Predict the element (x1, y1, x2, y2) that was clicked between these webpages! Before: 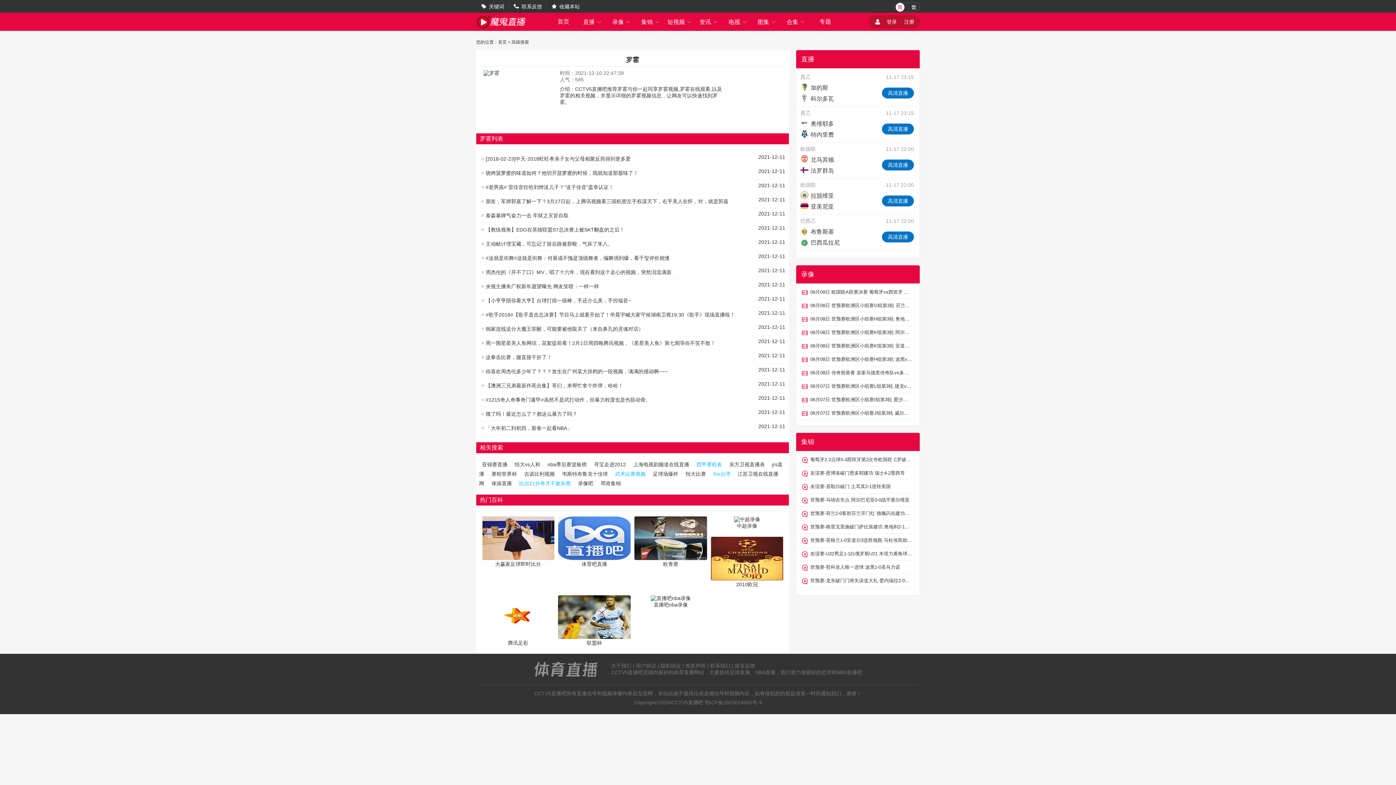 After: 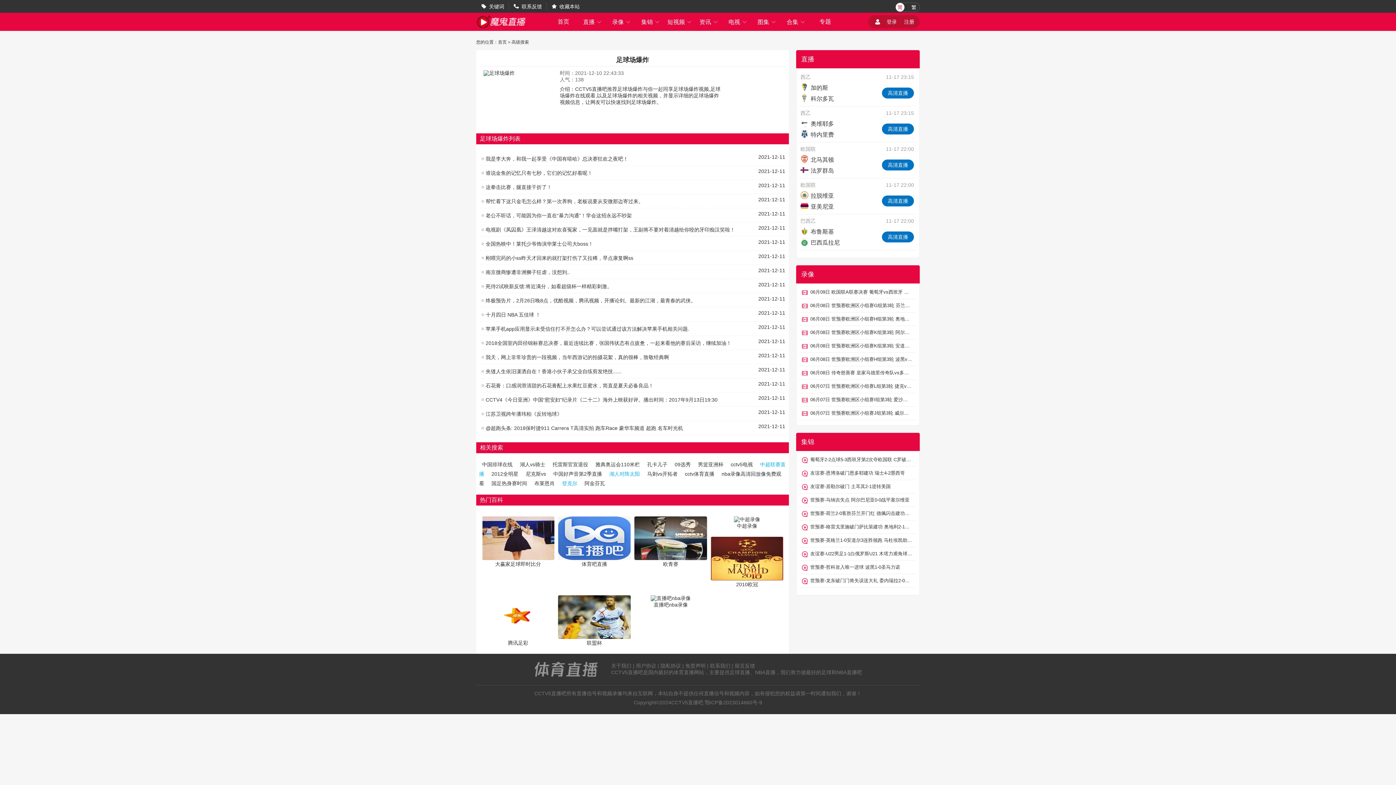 Action: label: 足球场爆炸 bbox: (650, 470, 681, 477)